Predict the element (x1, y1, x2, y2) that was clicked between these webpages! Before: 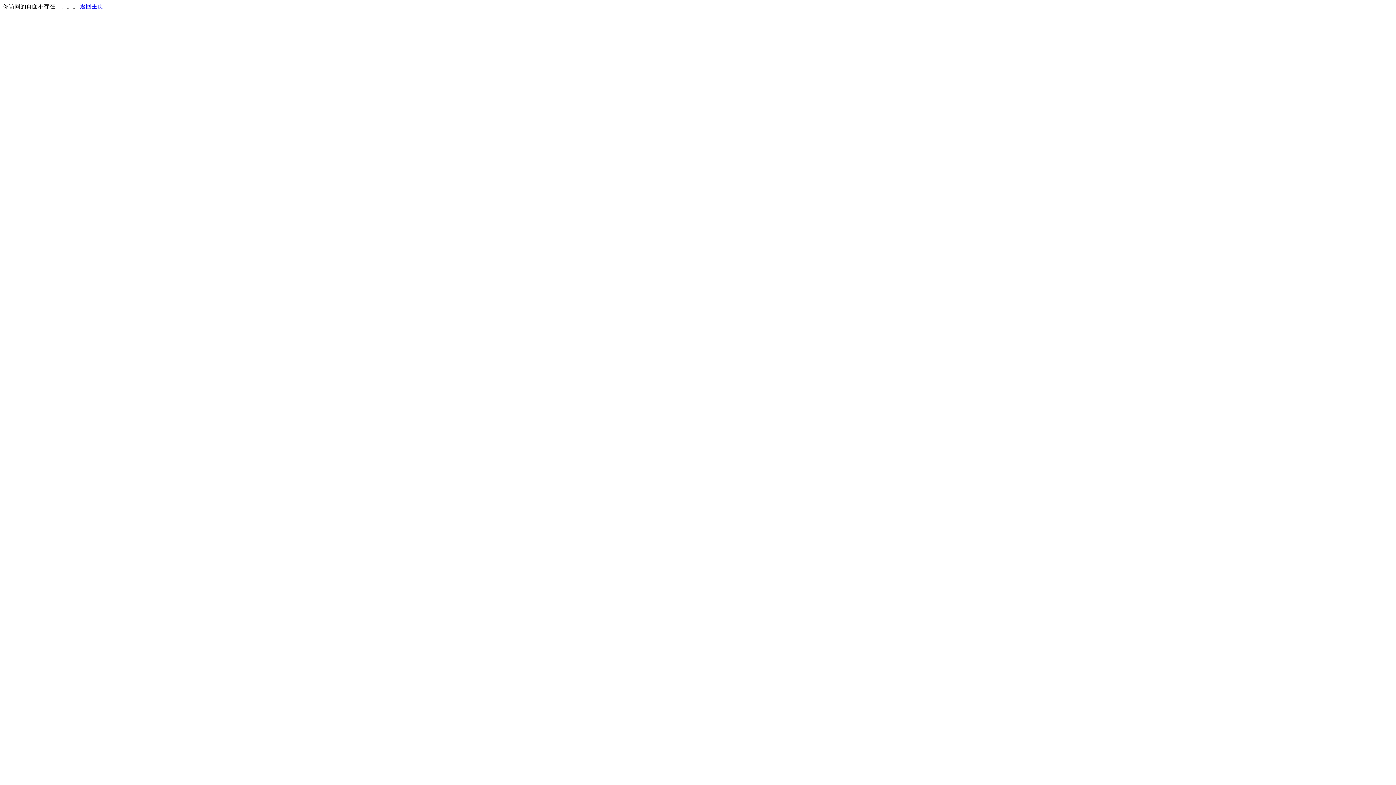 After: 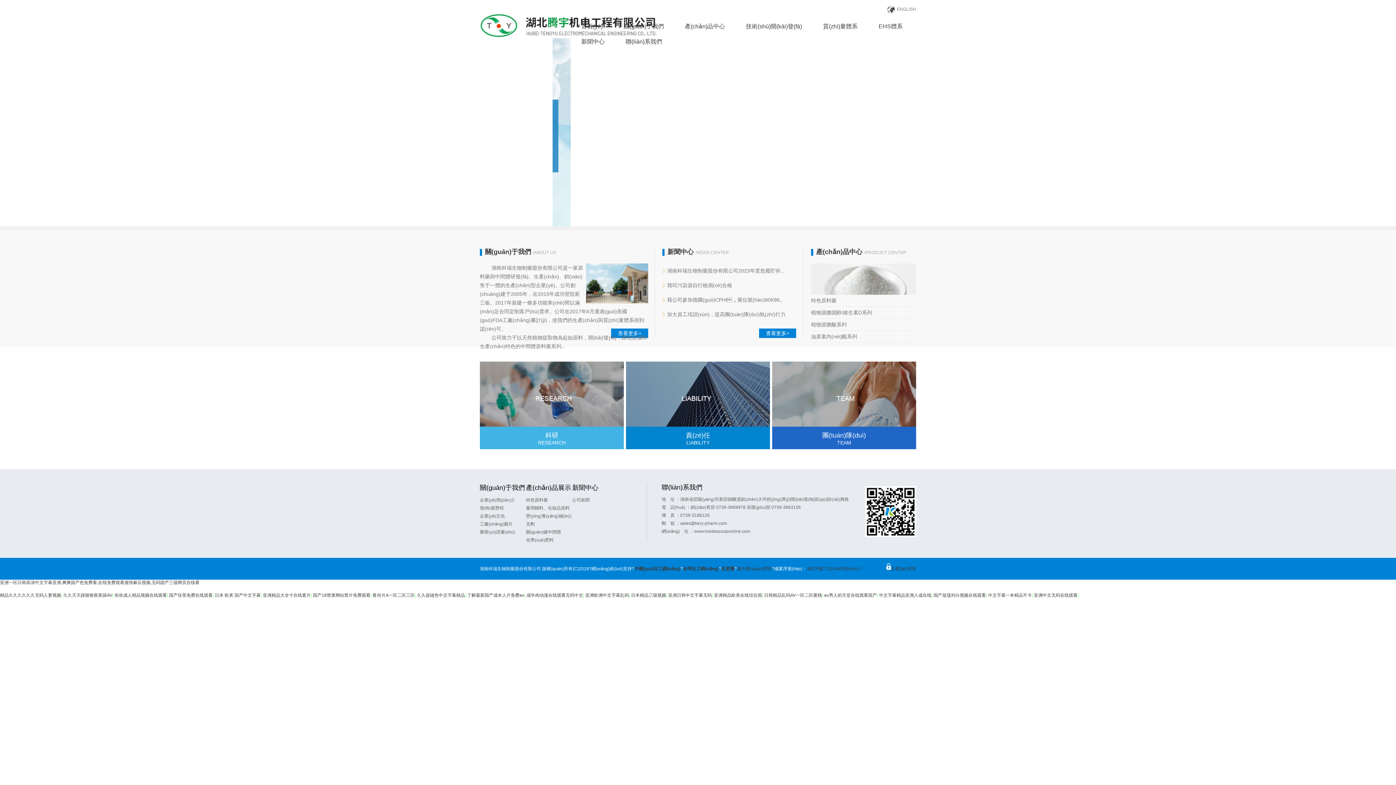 Action: bbox: (80, 3, 103, 9) label: 返回主页